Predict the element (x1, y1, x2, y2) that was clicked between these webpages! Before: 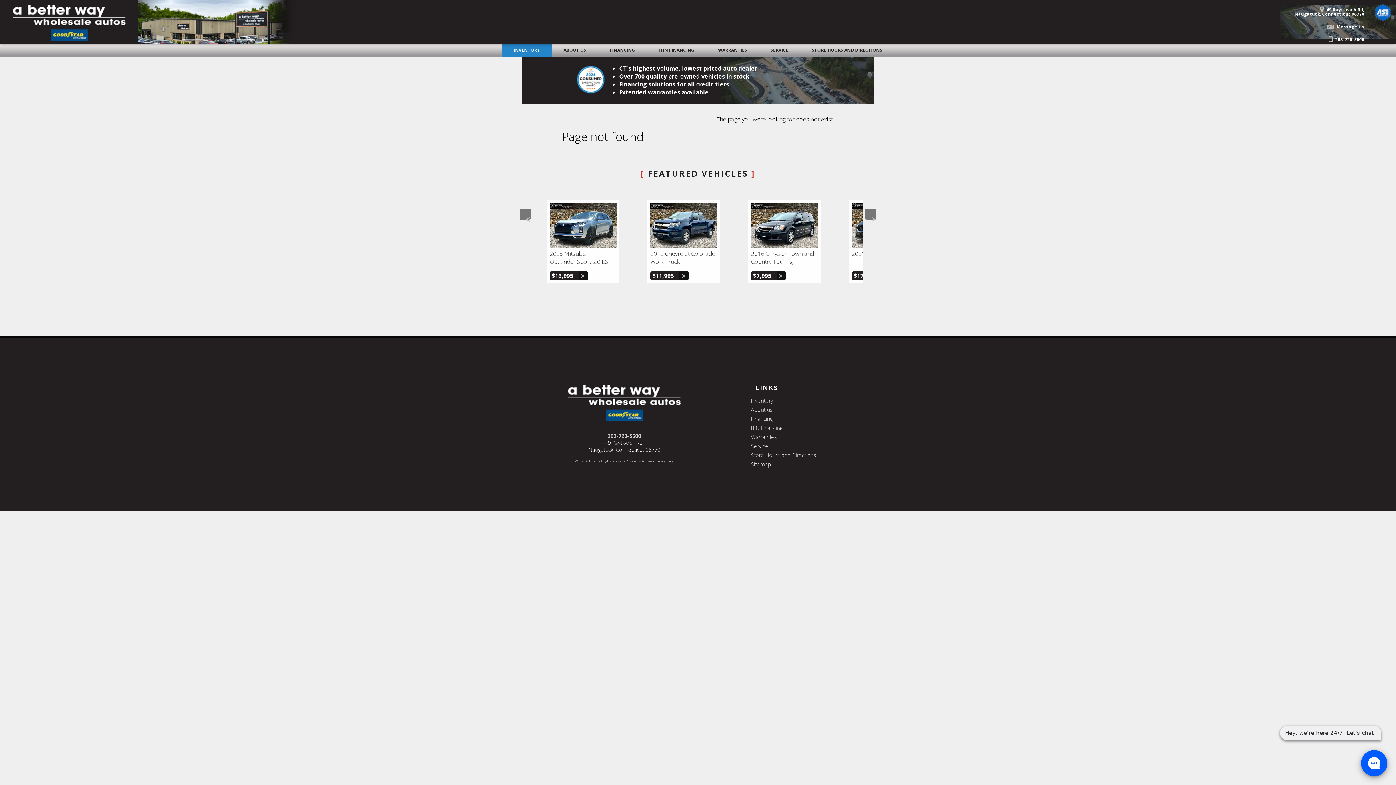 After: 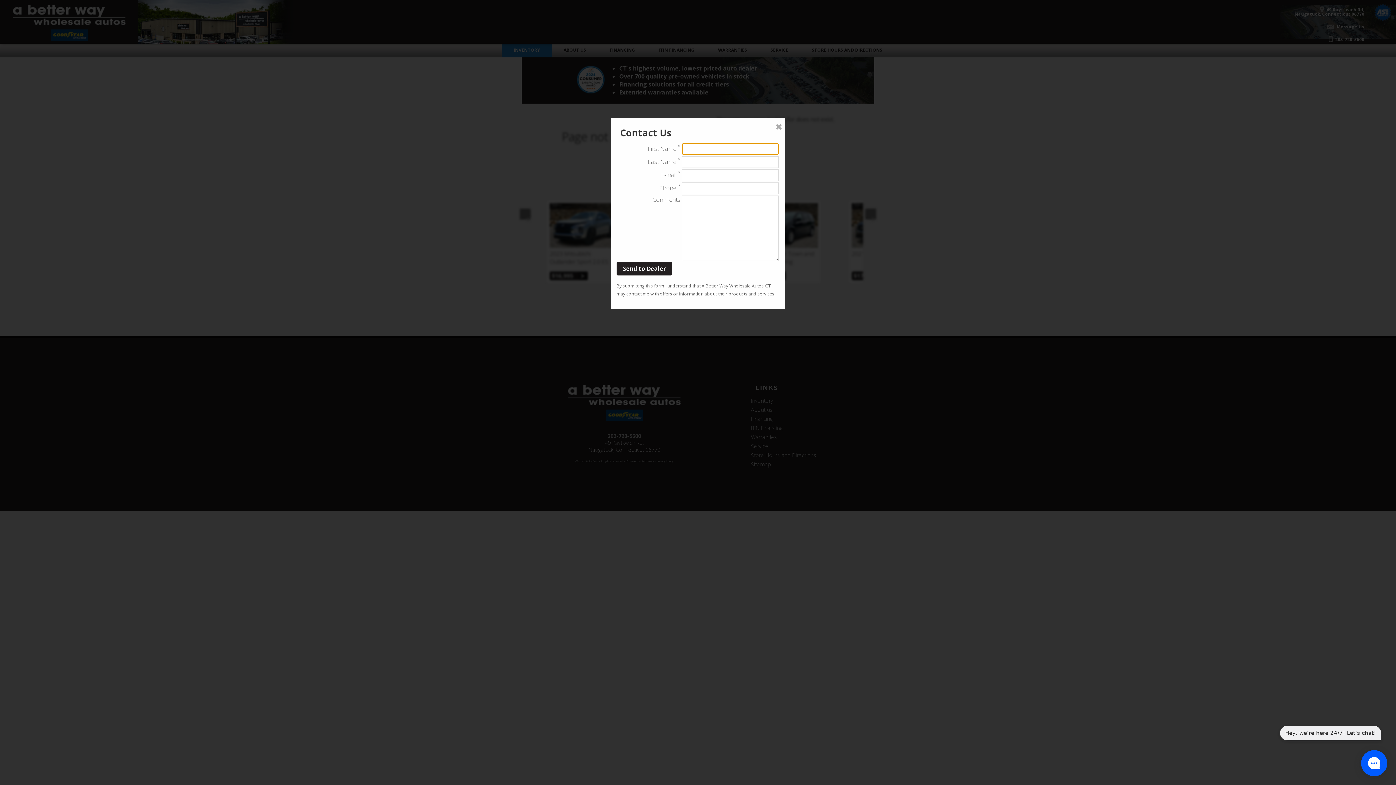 Action: bbox: (1322, 17, 1366, 30) label: Message Us